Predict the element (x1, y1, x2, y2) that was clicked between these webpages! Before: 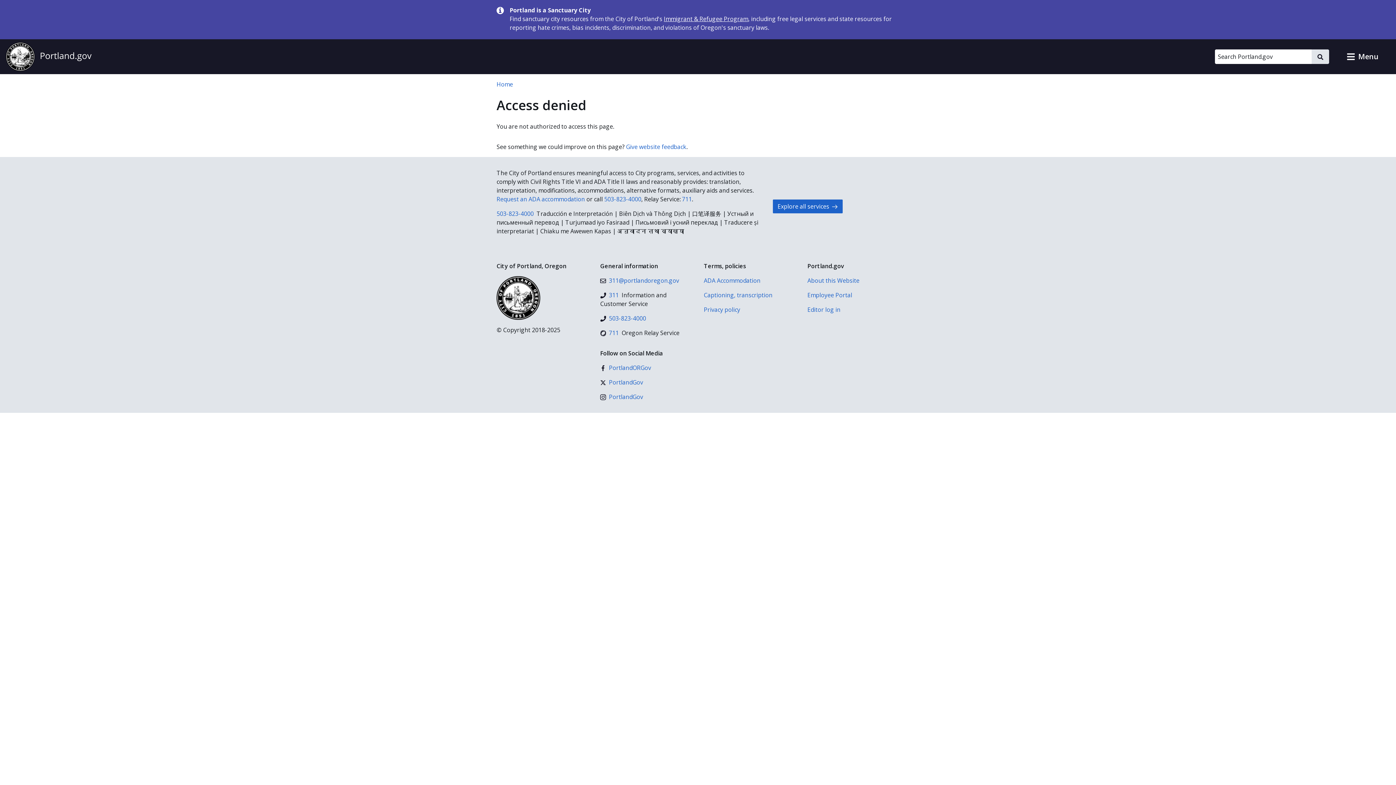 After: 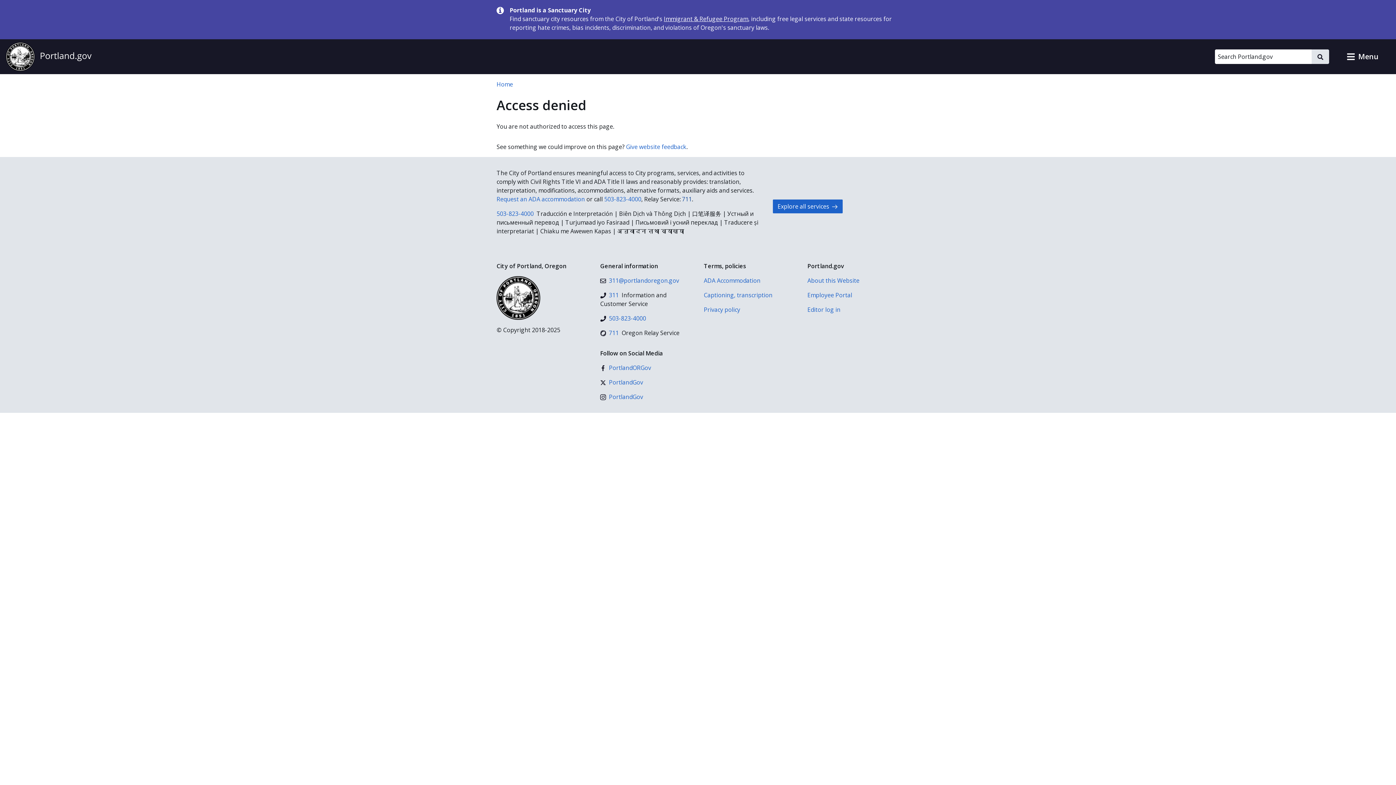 Action: bbox: (682, 195, 692, 203) label: 711